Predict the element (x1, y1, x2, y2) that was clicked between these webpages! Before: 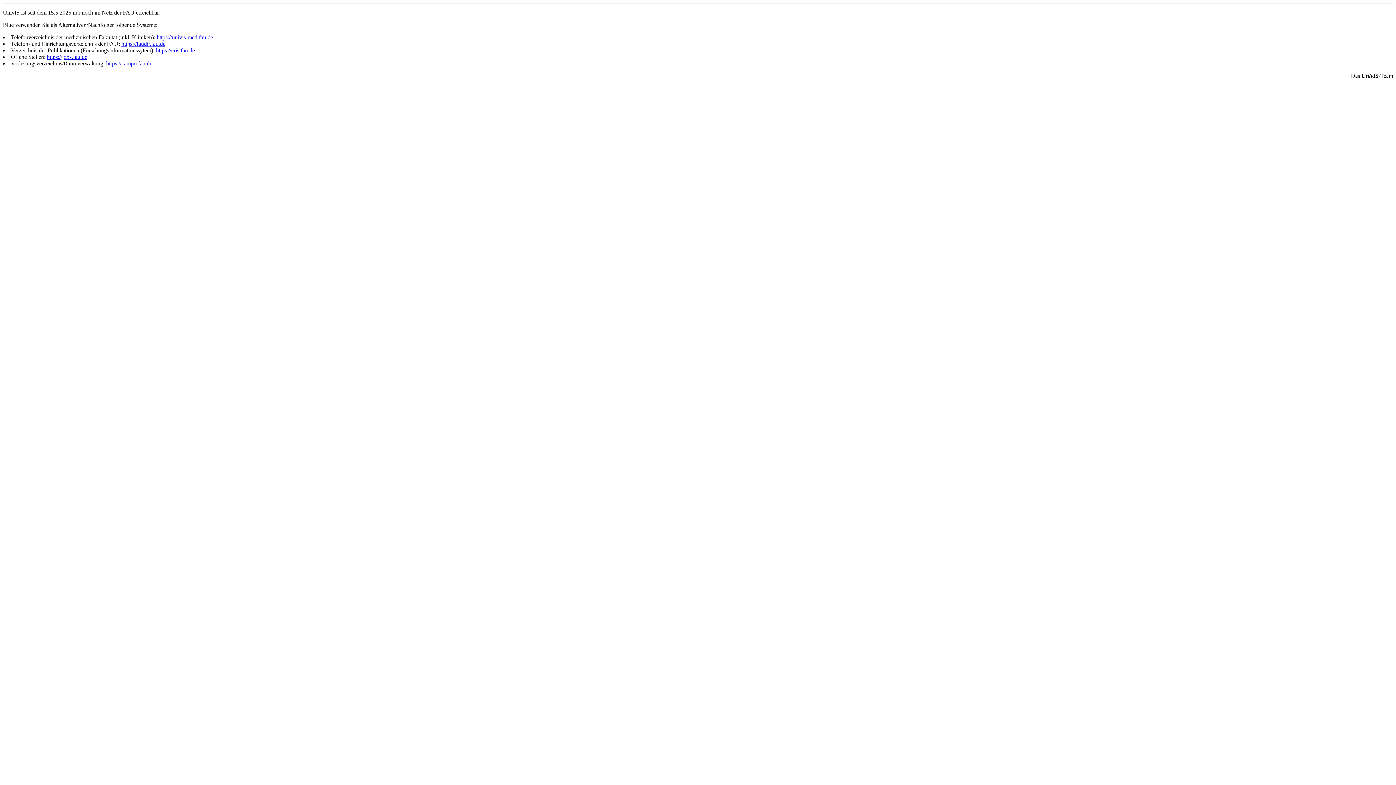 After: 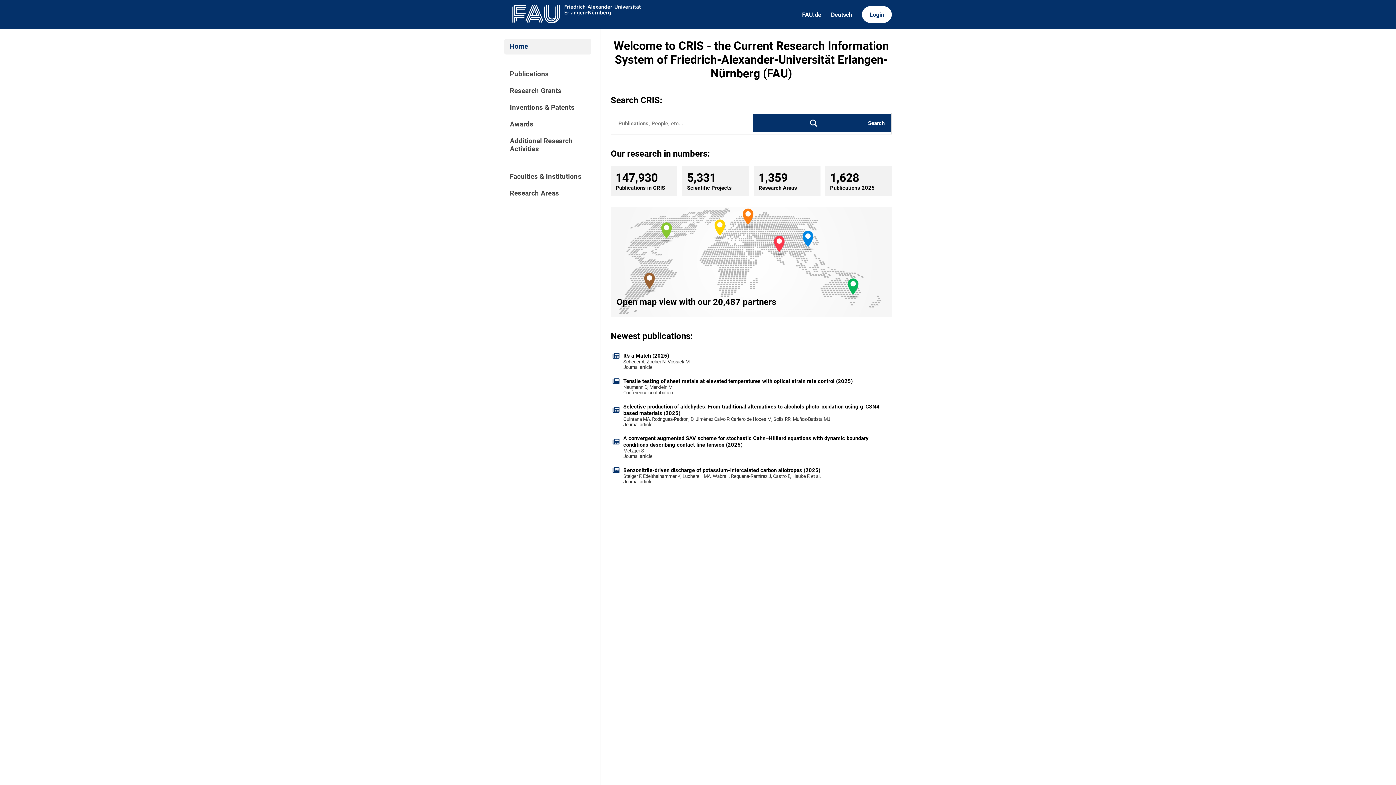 Action: bbox: (156, 47, 194, 53) label: https://cris.fau.de